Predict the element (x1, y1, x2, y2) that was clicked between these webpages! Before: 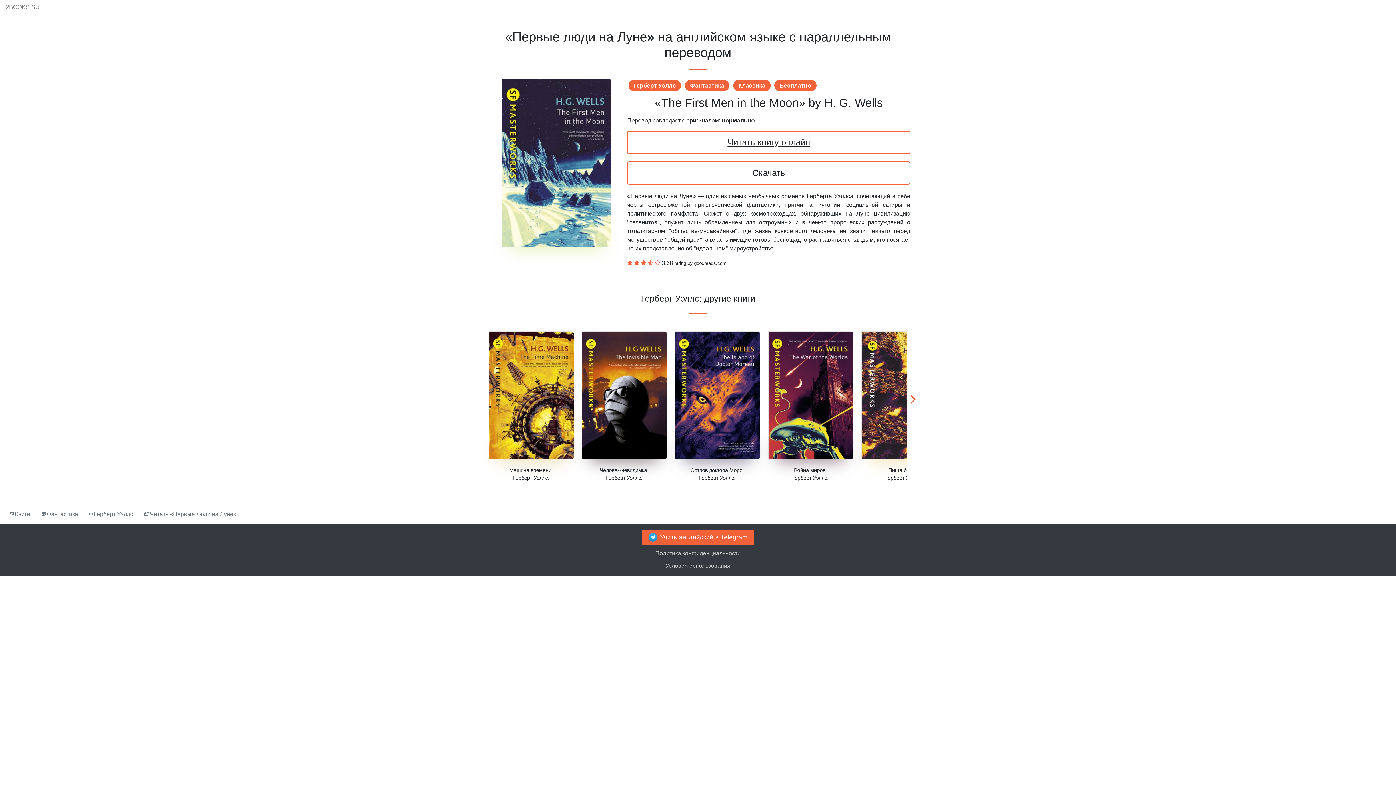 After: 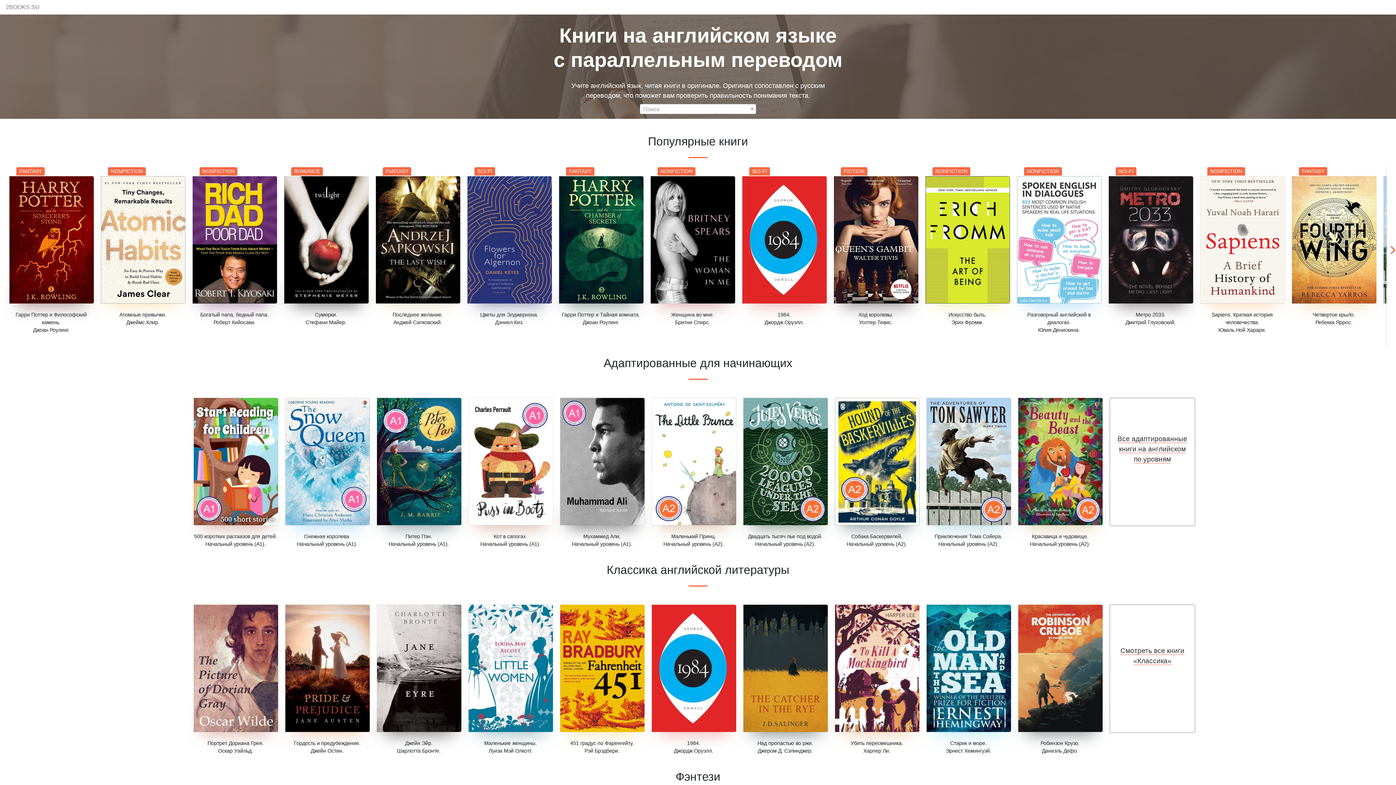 Action: label: 📚Книги bbox: (9, 504, 30, 524)